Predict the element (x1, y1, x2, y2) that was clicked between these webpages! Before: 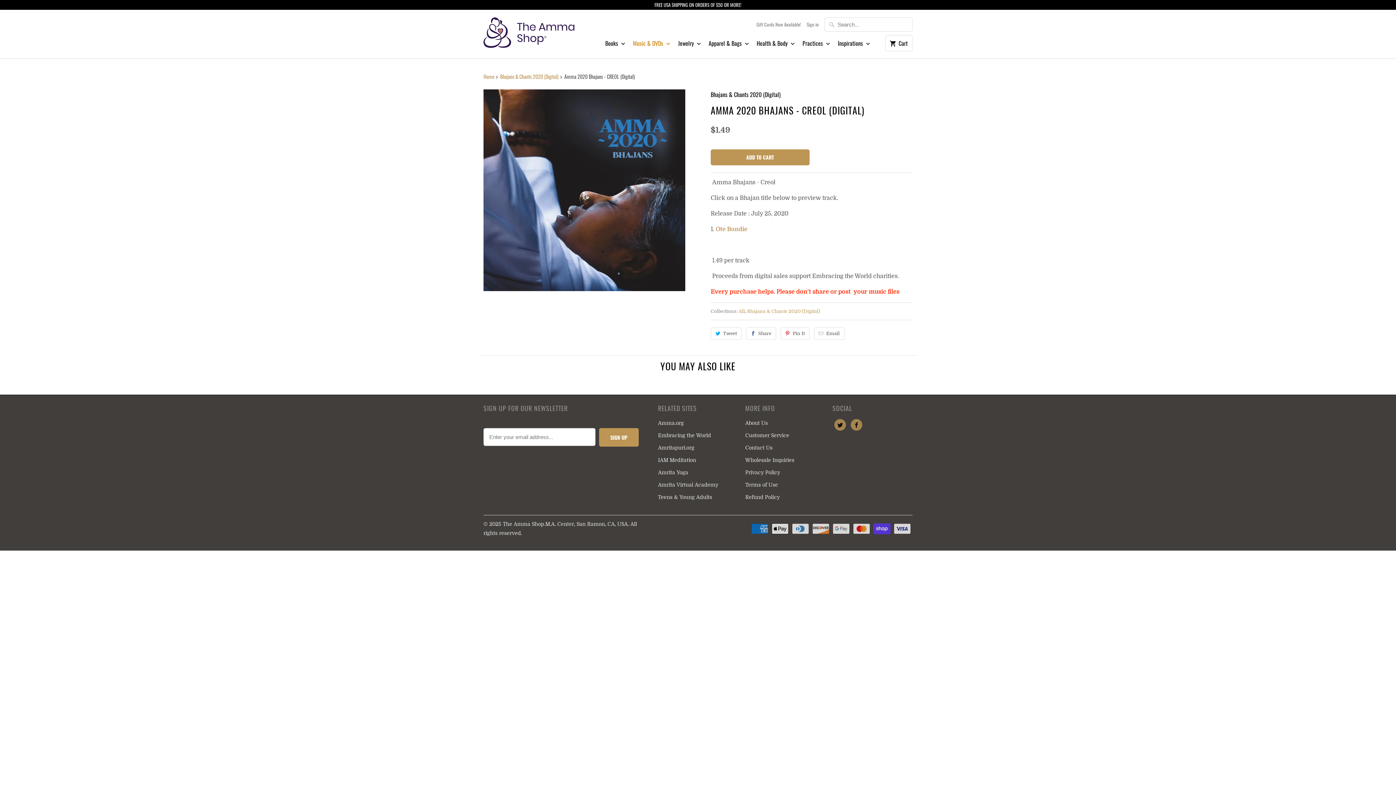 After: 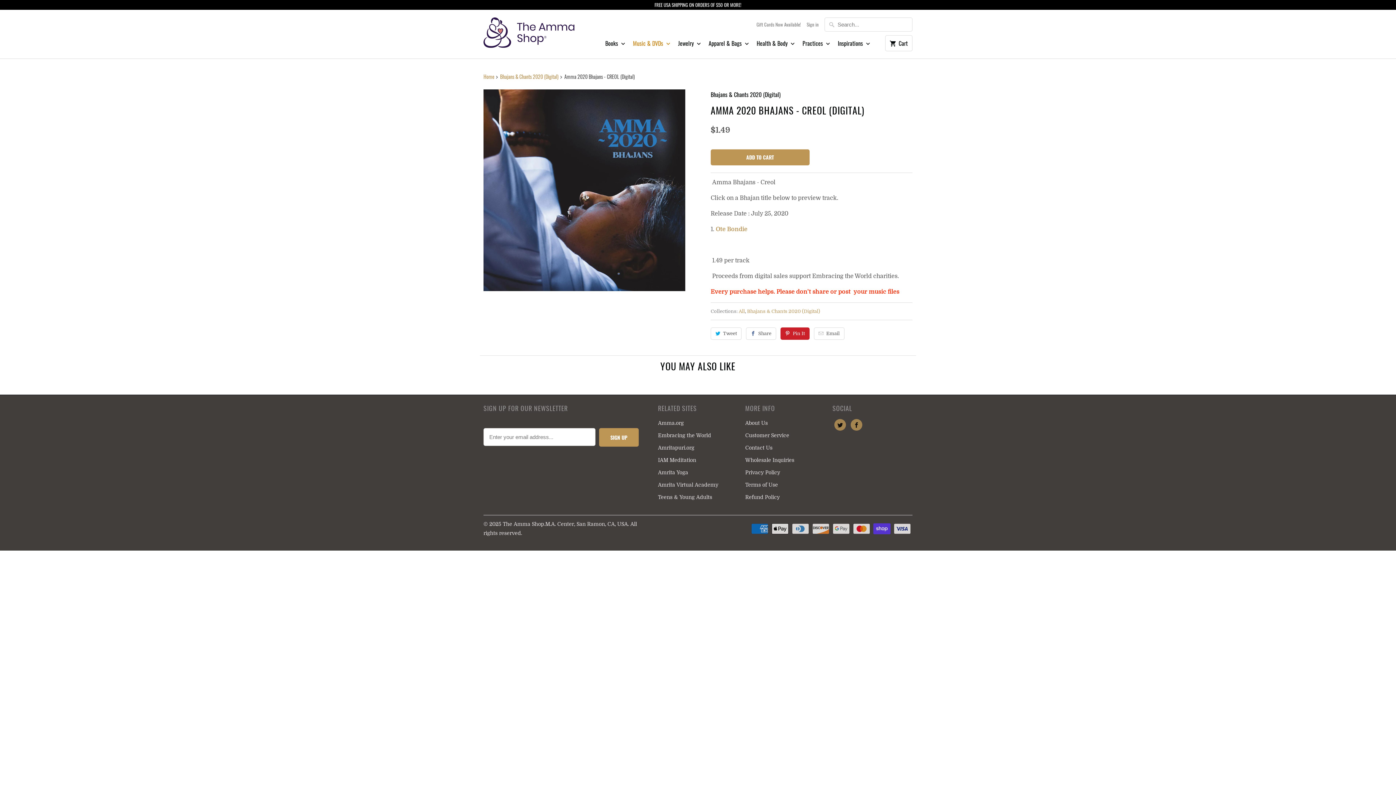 Action: bbox: (780, 327, 809, 340) label: Pin It